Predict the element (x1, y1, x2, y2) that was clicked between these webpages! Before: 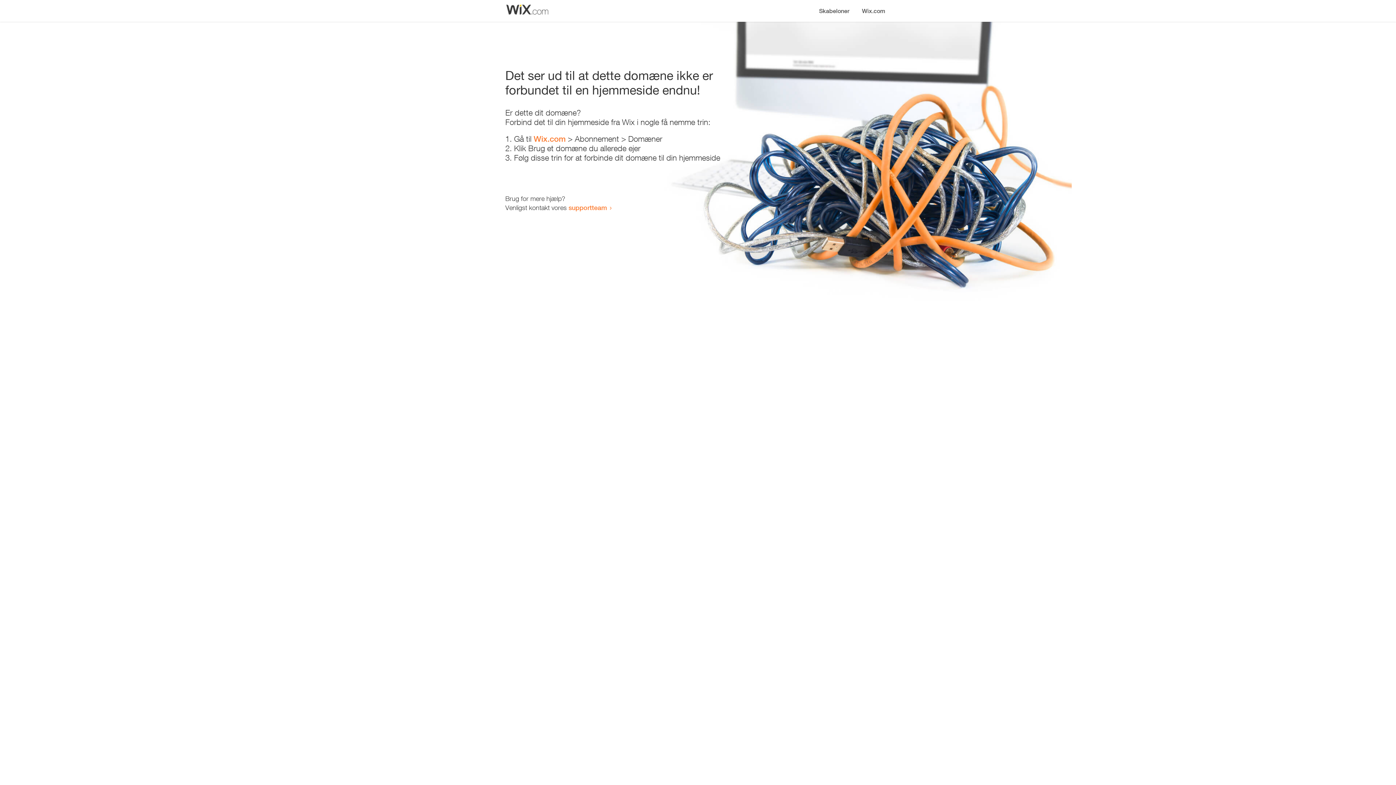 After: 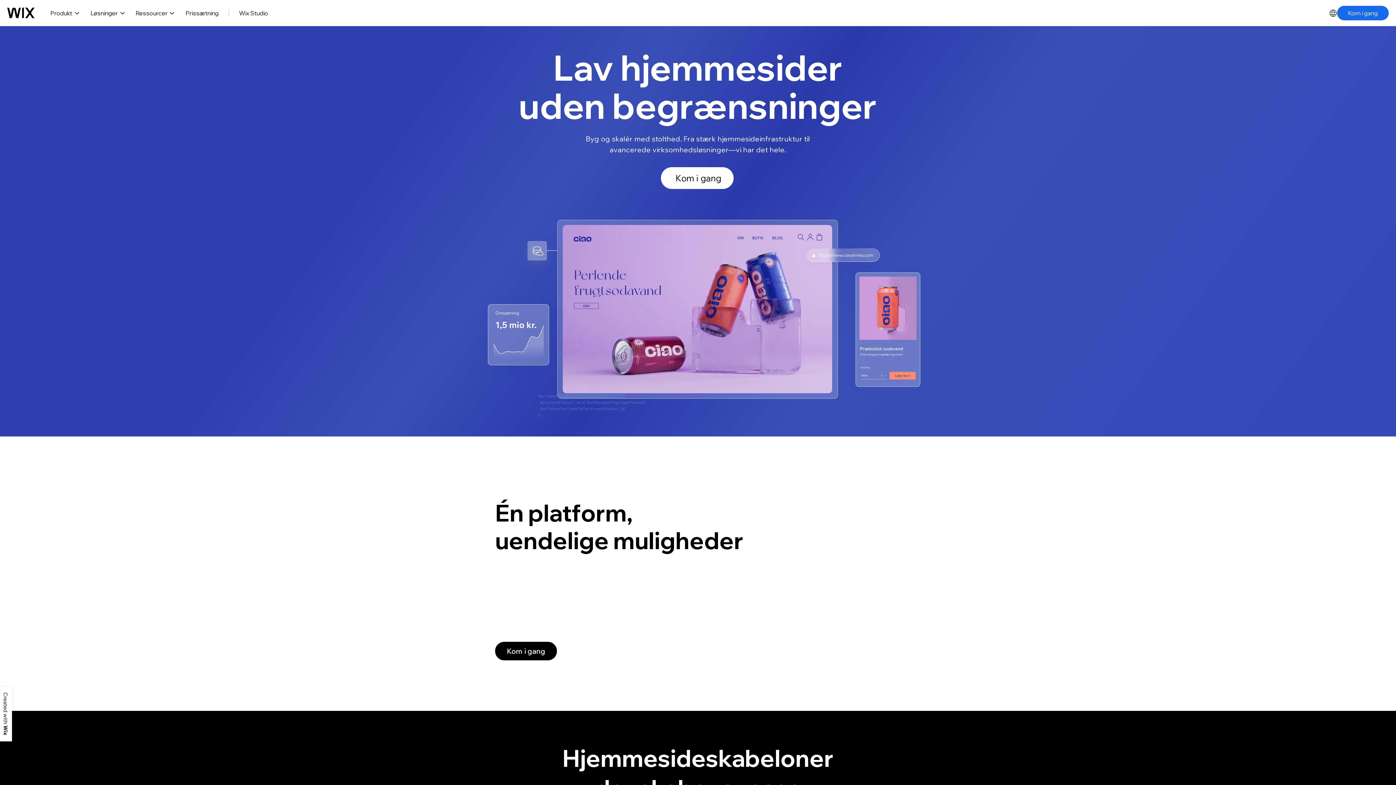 Action: bbox: (533, 134, 565, 143) label: Wix.com